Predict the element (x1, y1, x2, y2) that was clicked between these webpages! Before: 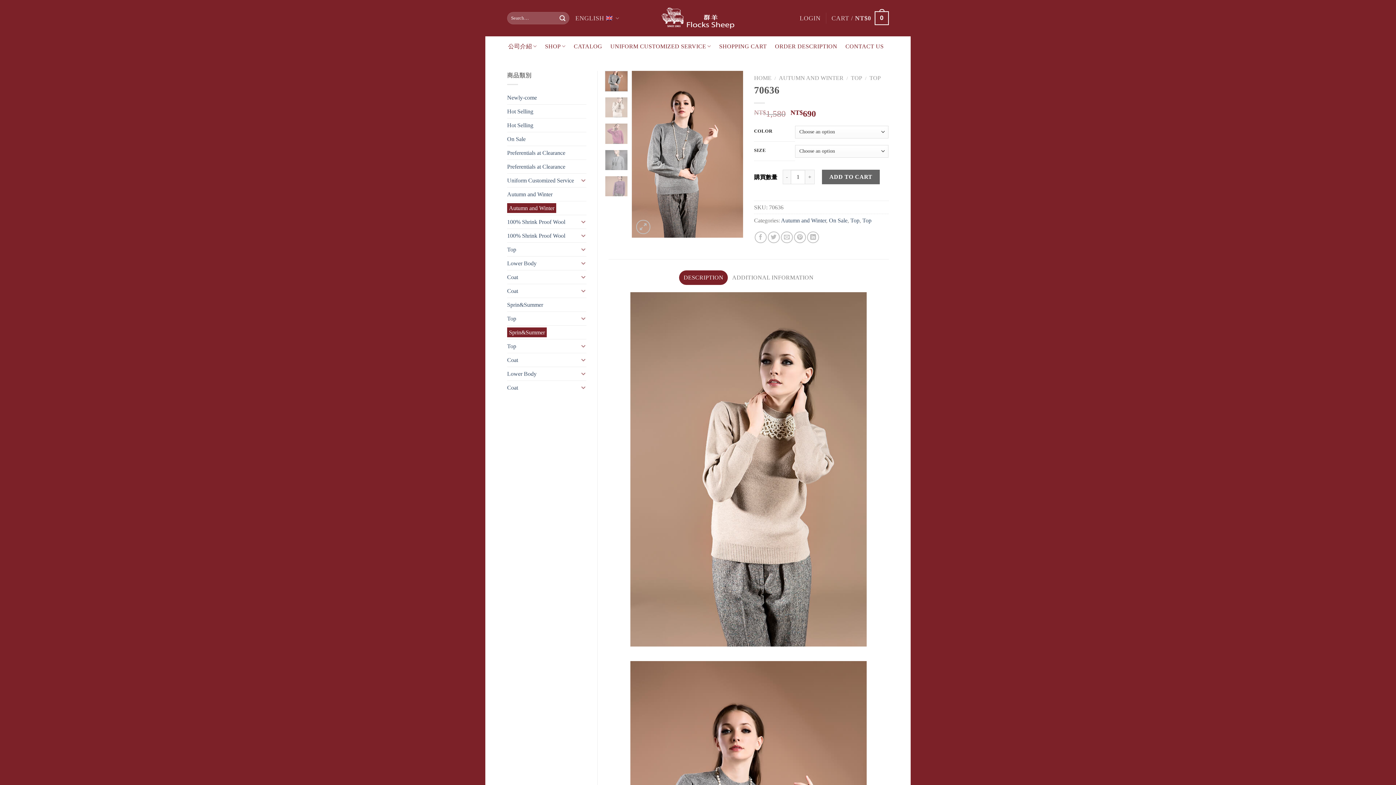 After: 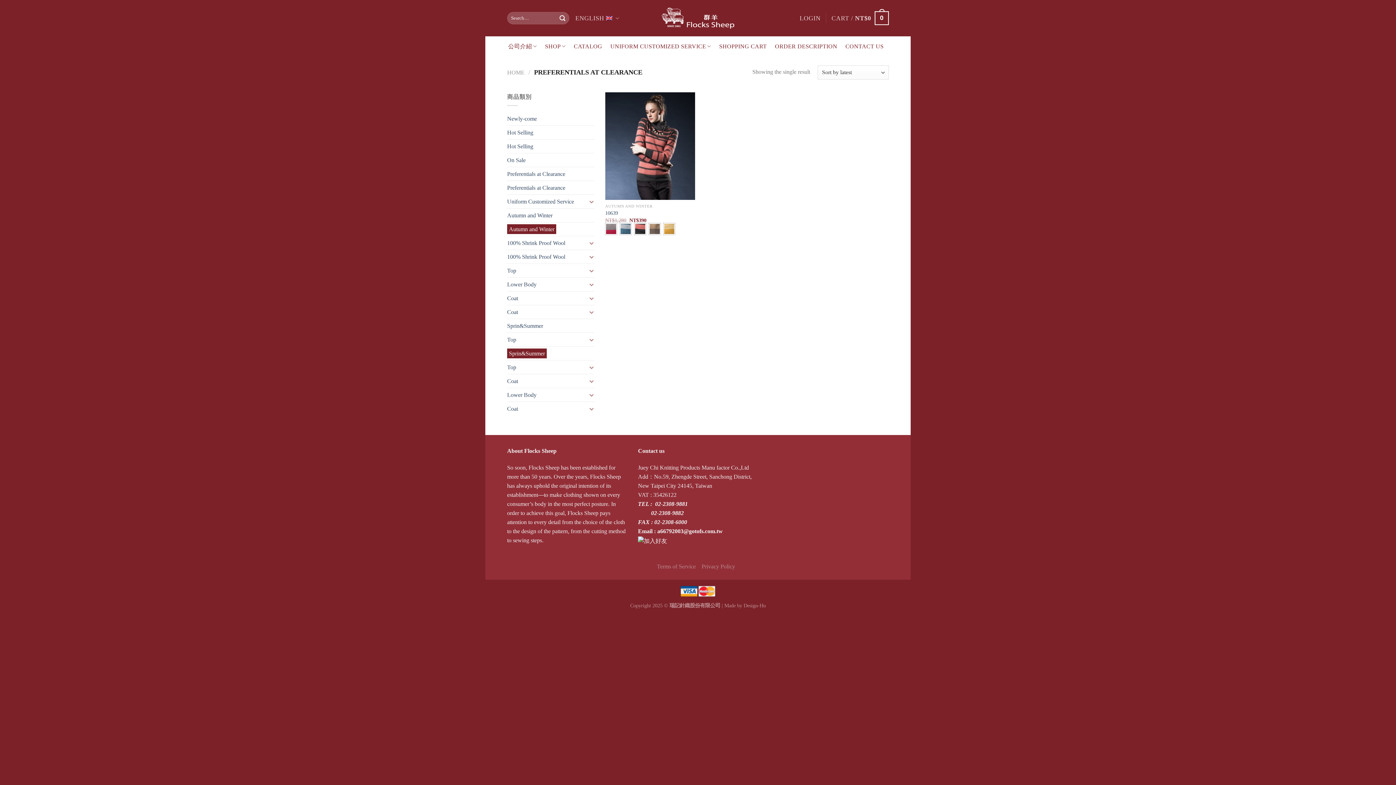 Action: label: Preferentials at Clearance bbox: (507, 159, 565, 173)